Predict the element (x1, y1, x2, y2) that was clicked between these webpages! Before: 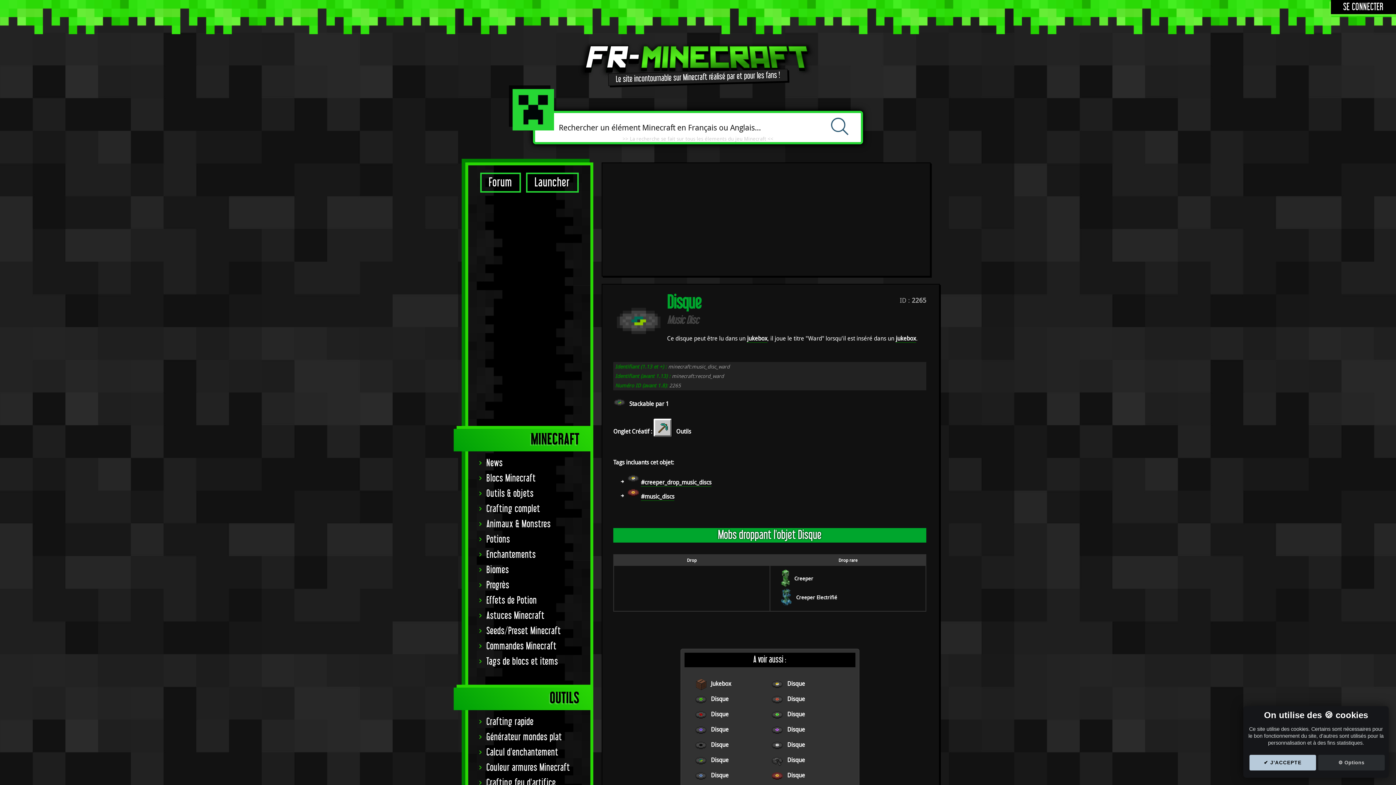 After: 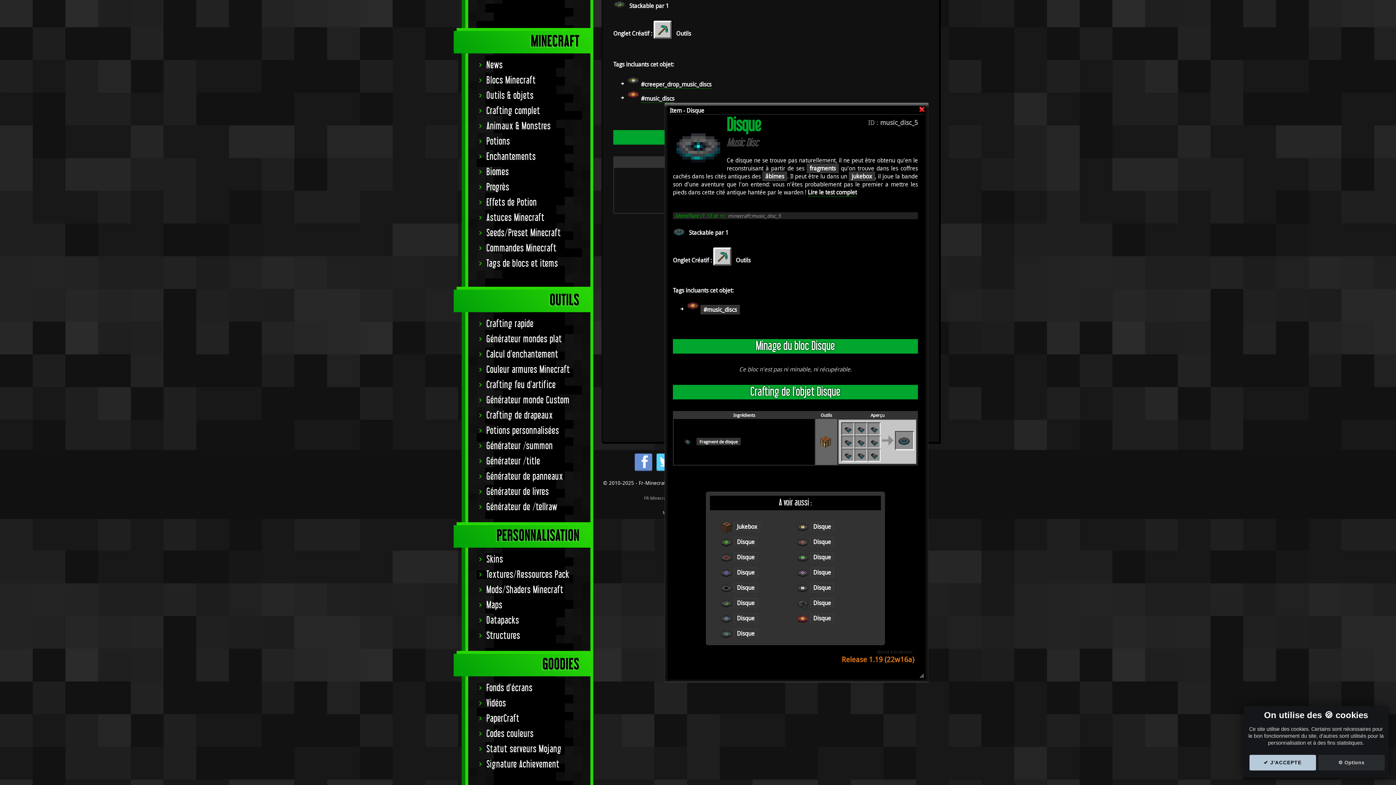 Action: bbox: (784, 681, 807, 689) label: Disque